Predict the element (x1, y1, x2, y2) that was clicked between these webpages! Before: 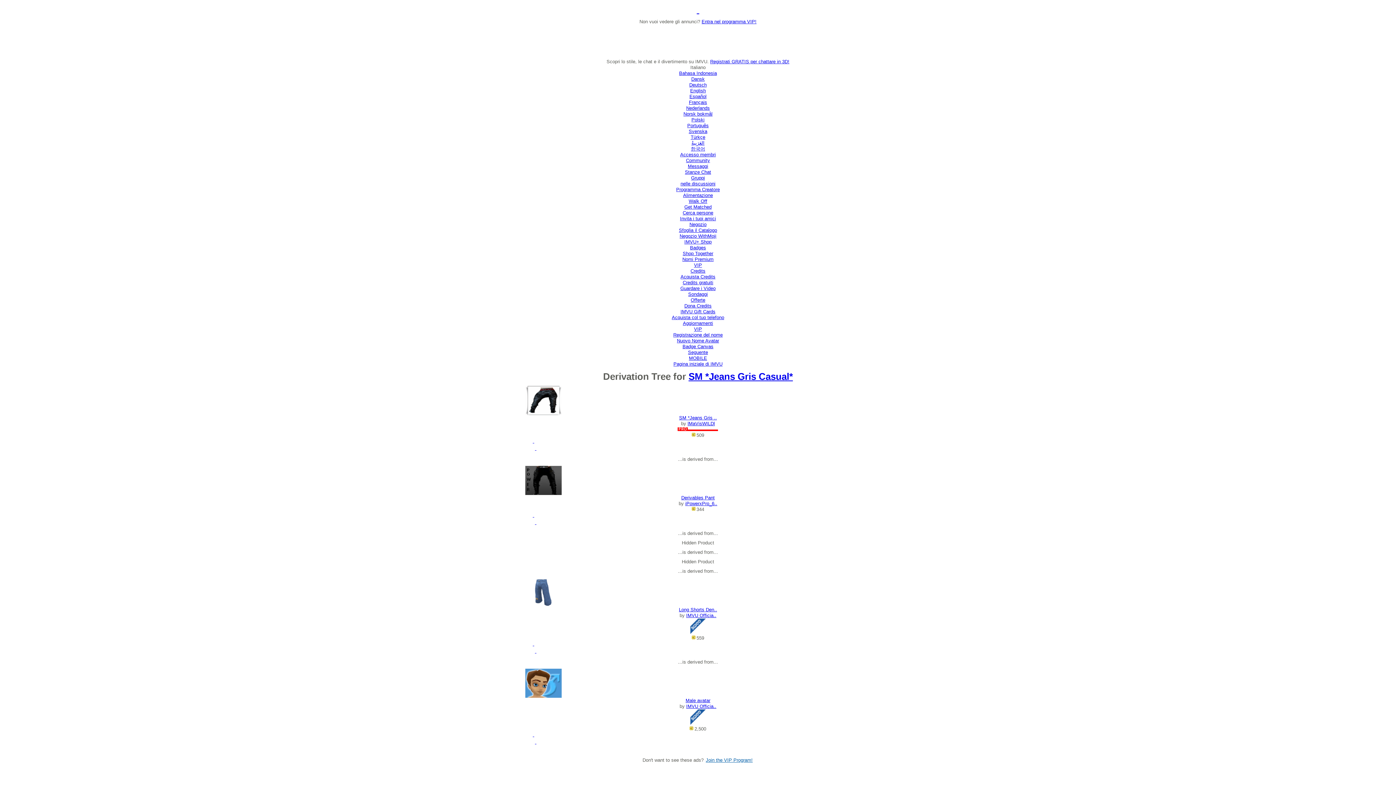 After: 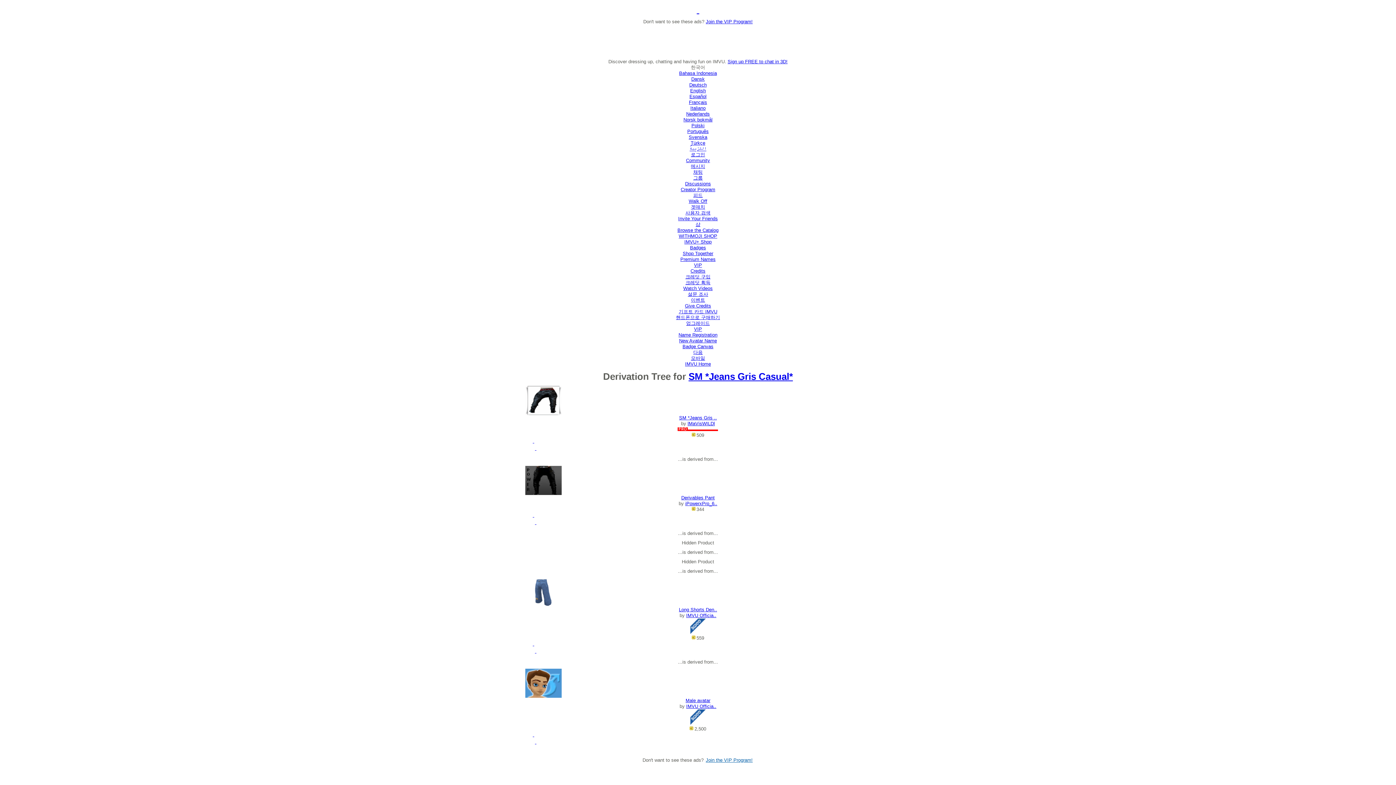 Action: label: 한국어 bbox: (691, 146, 705, 151)